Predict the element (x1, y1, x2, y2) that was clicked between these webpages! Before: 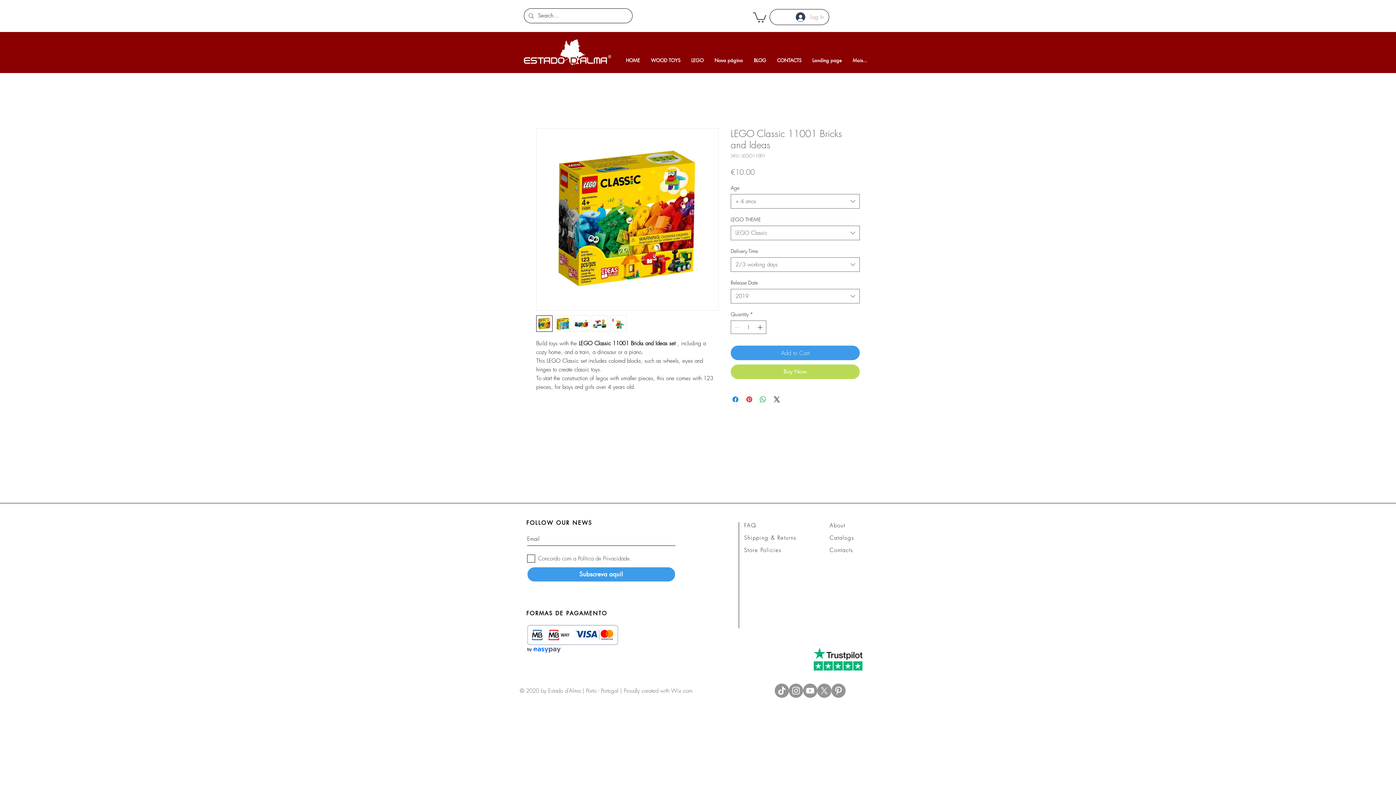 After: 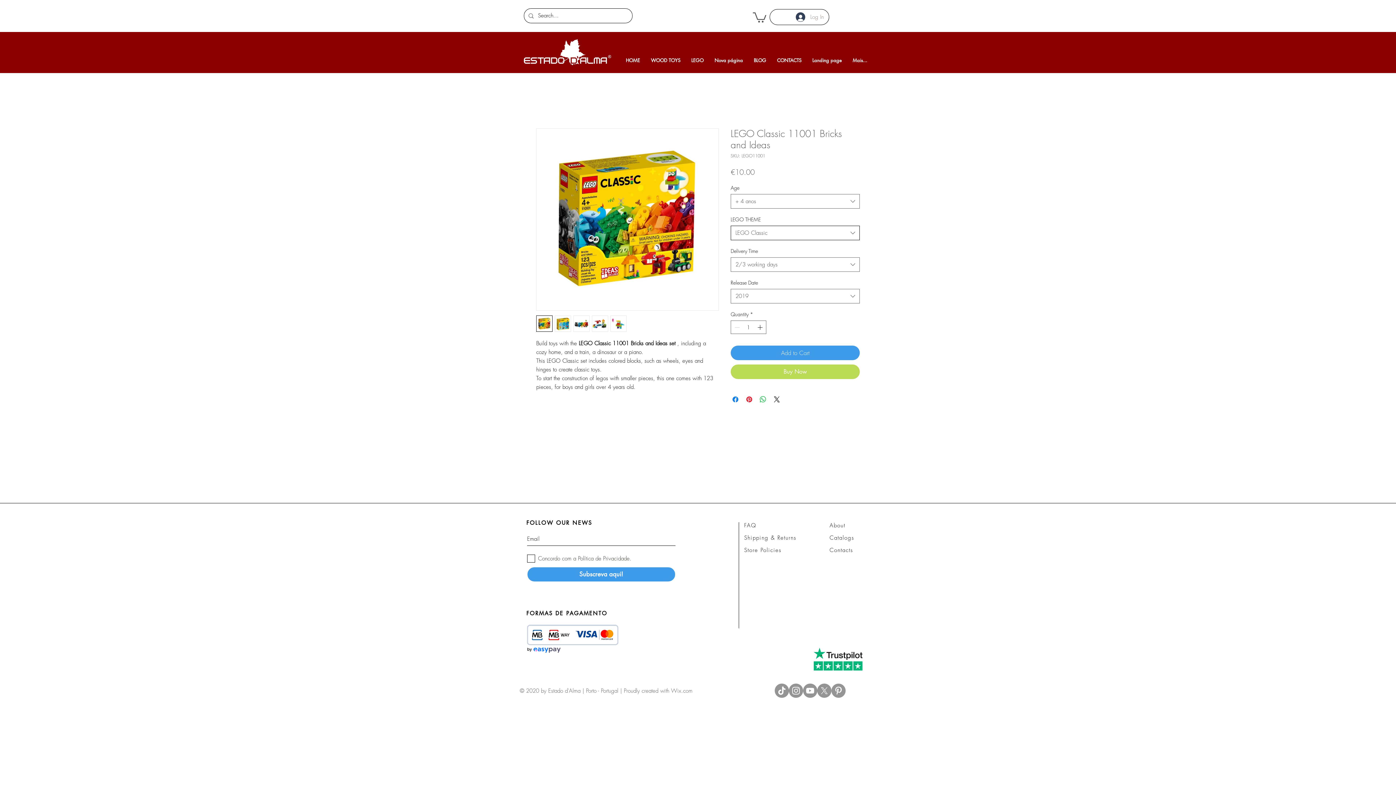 Action: label: LEGO Classic bbox: (730, 225, 860, 240)